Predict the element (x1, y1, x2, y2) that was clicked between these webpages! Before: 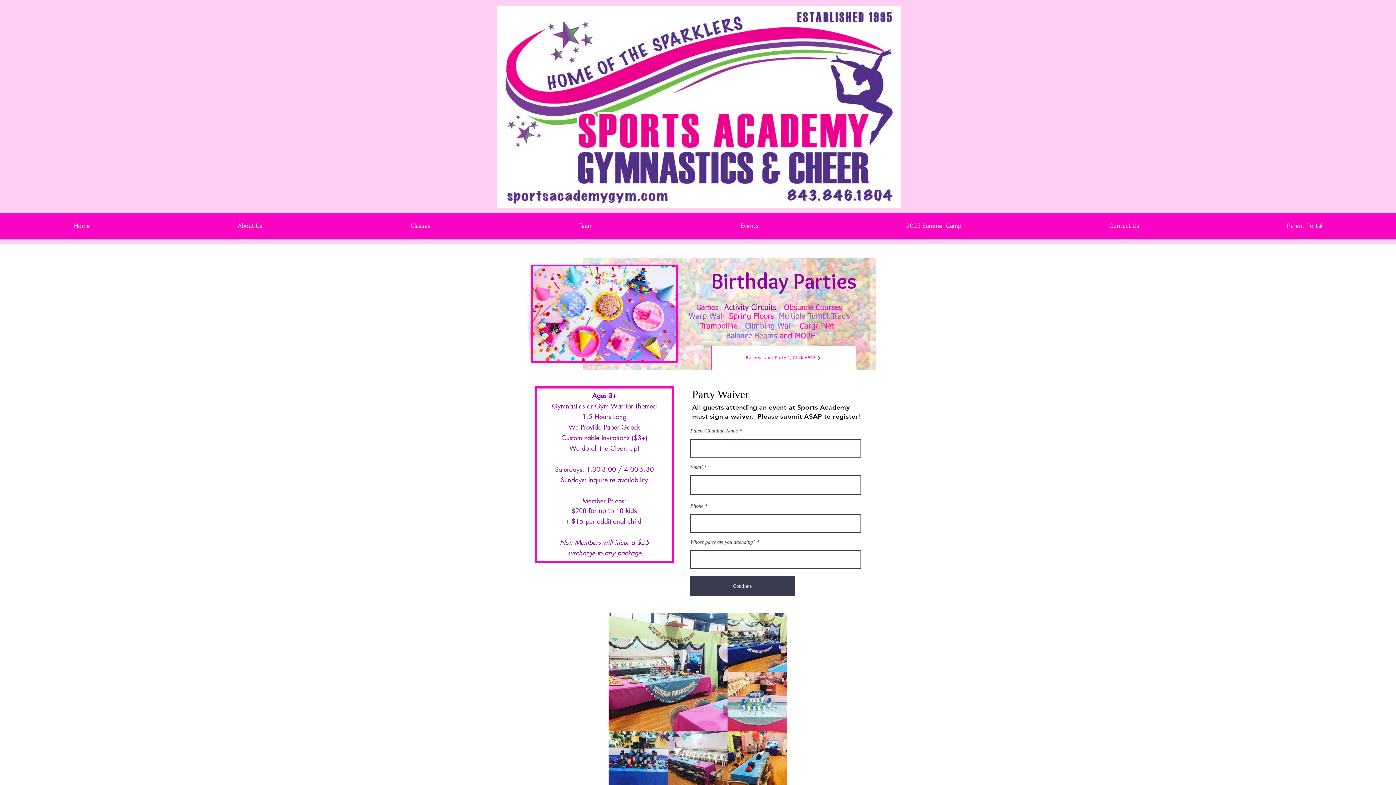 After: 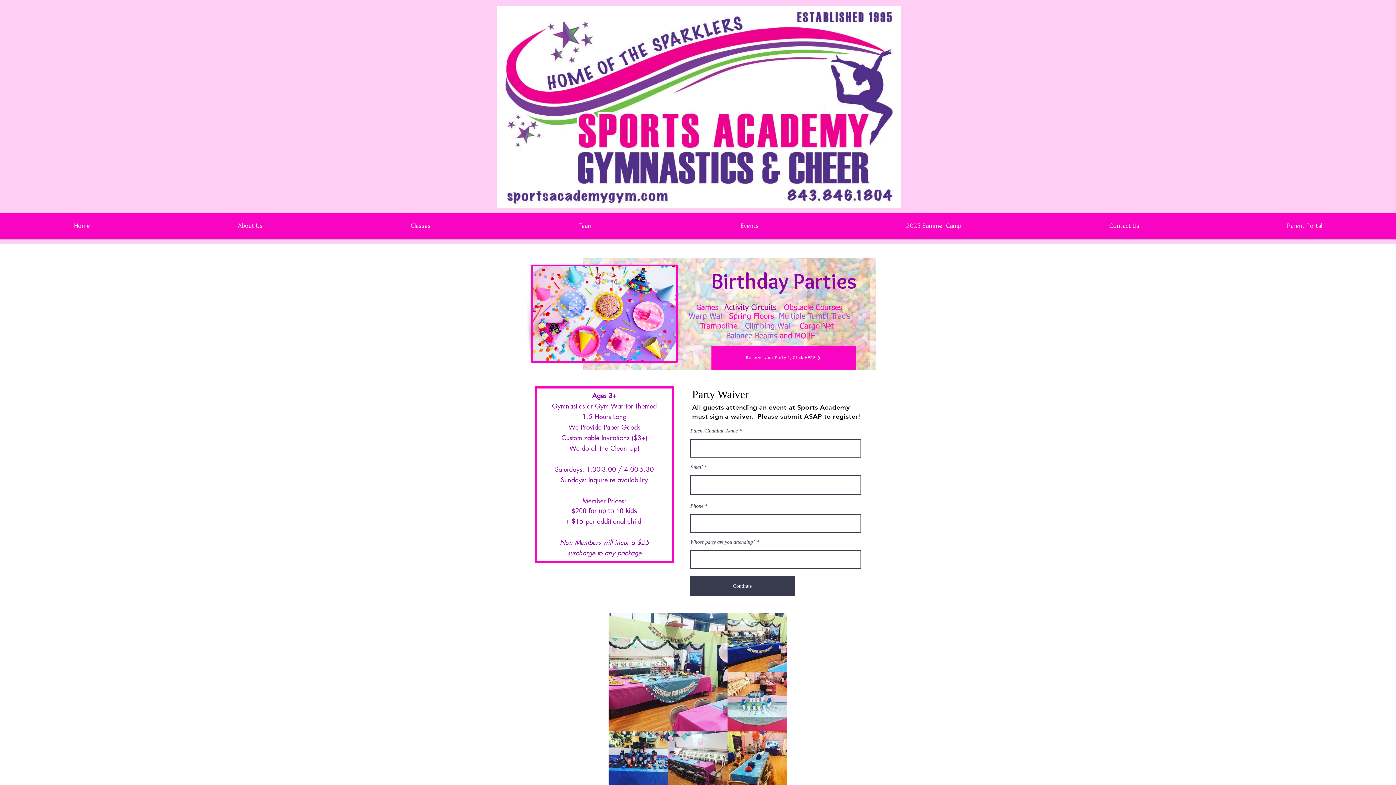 Action: label: Reserve your Party!!, Click HERE bbox: (711, 345, 856, 370)